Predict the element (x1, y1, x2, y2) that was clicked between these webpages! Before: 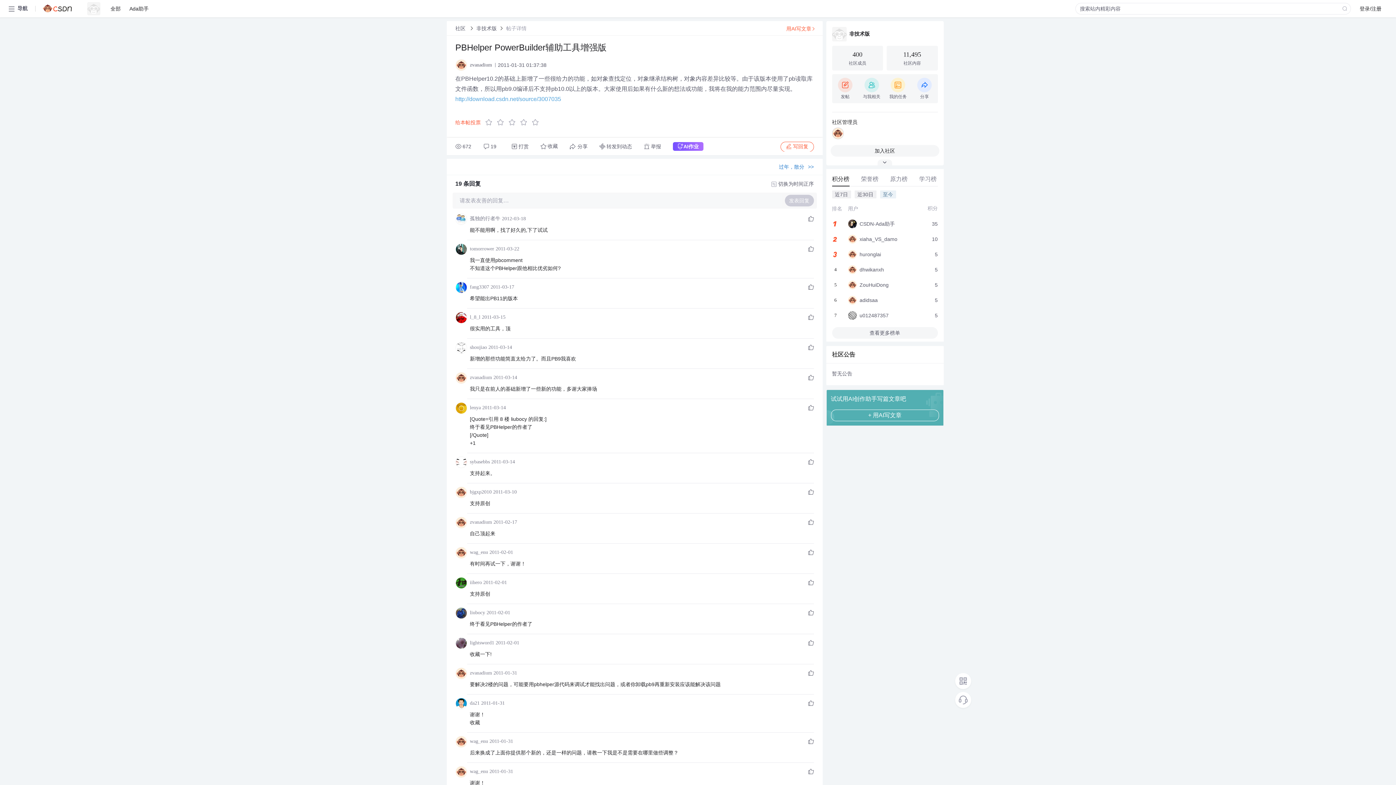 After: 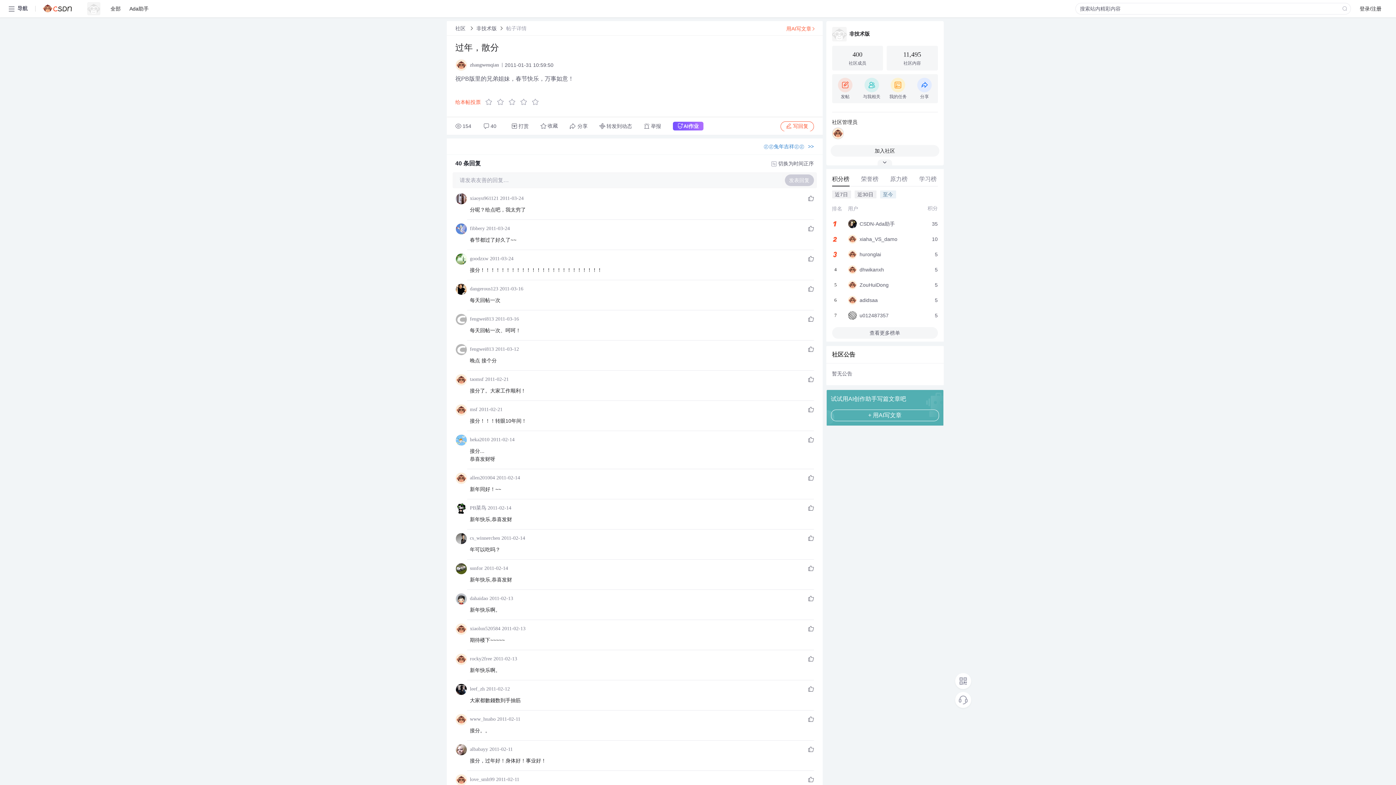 Action: label: 过年，散分
>> bbox: (455, 158, 814, 174)